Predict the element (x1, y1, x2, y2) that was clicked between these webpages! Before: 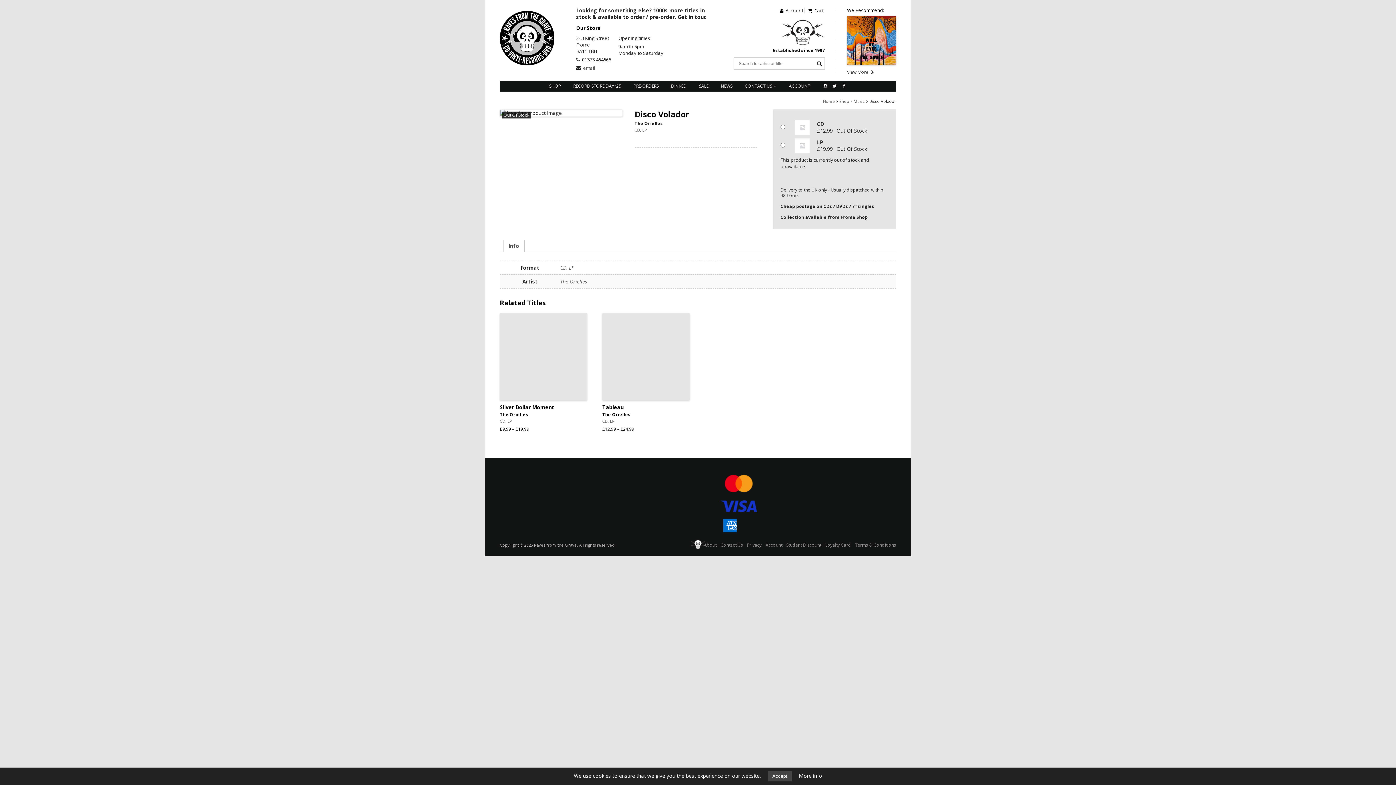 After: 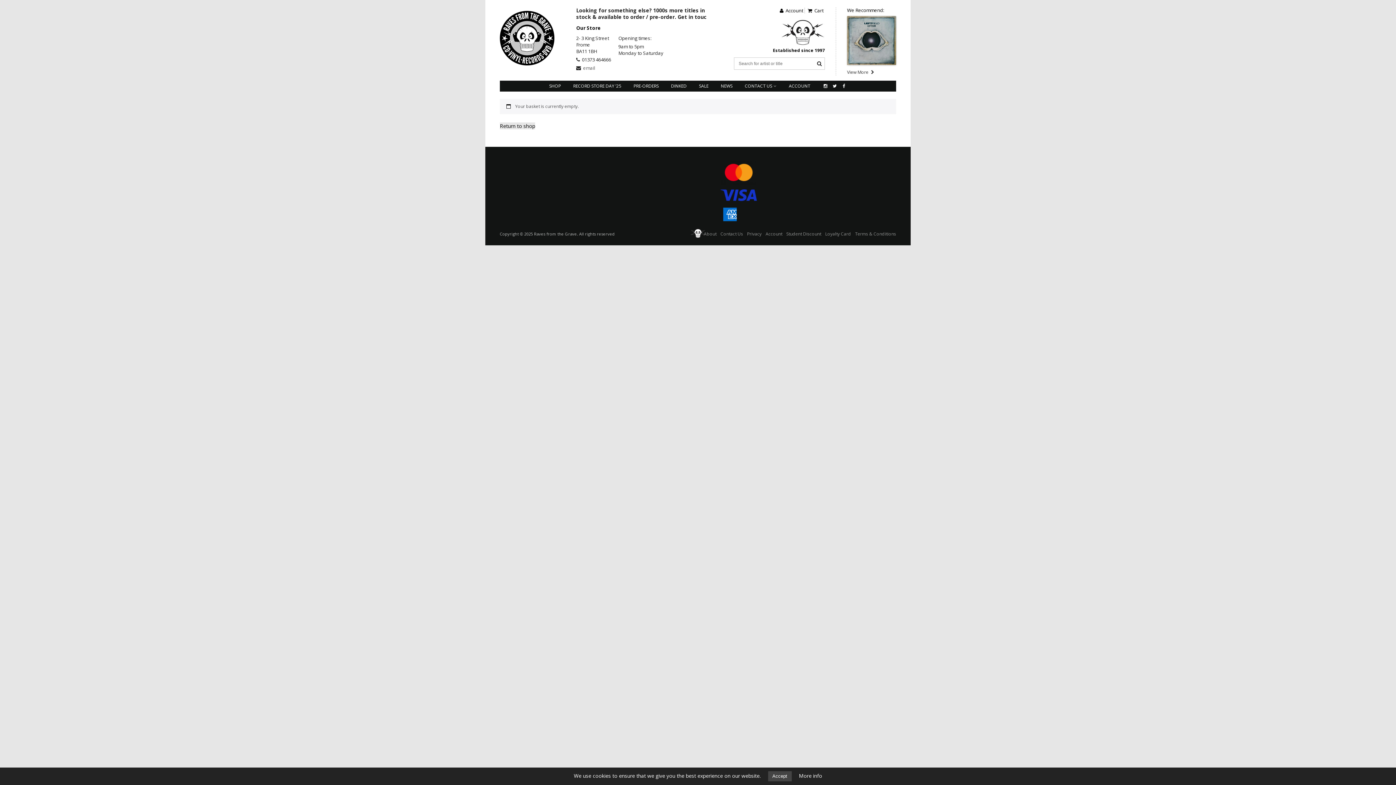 Action: bbox: (806, 7, 825, 13) label:  Cart